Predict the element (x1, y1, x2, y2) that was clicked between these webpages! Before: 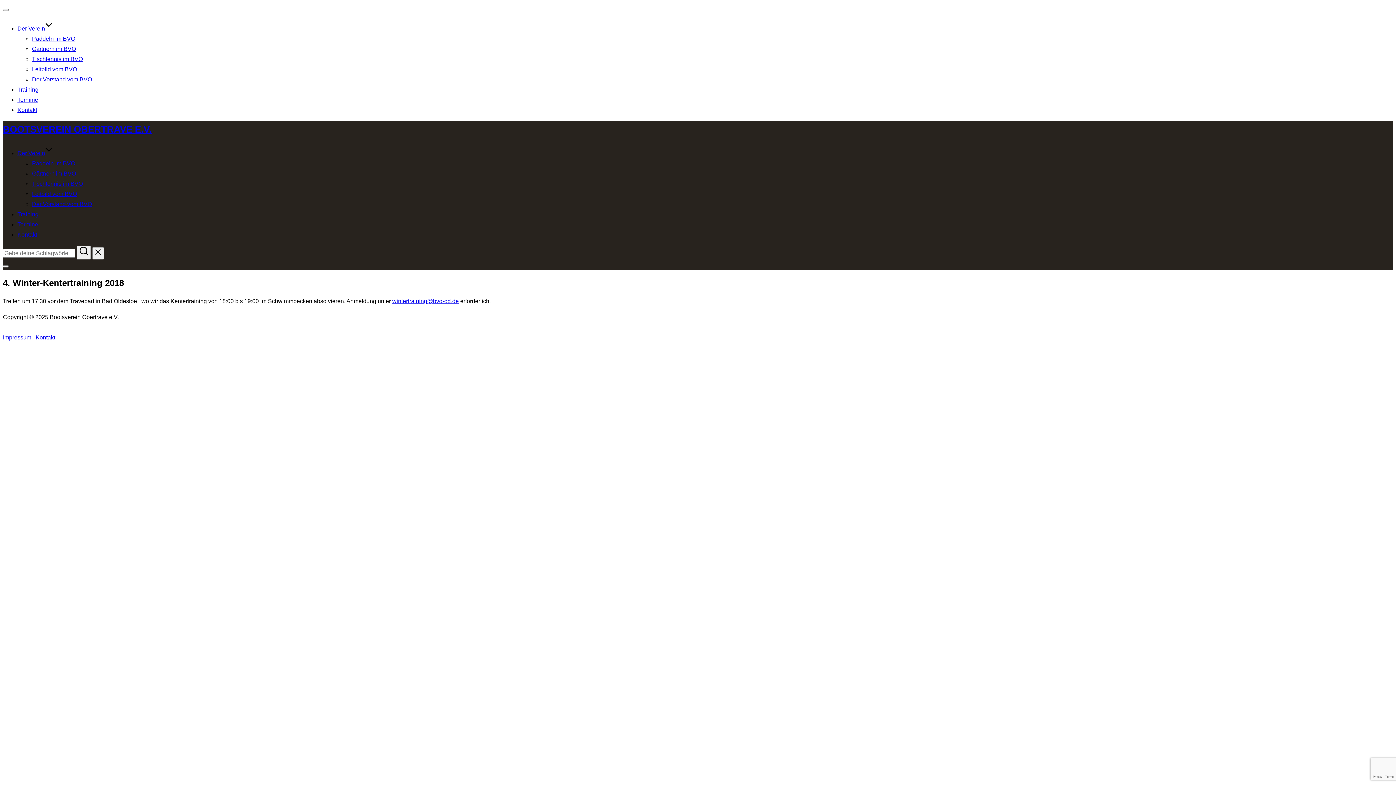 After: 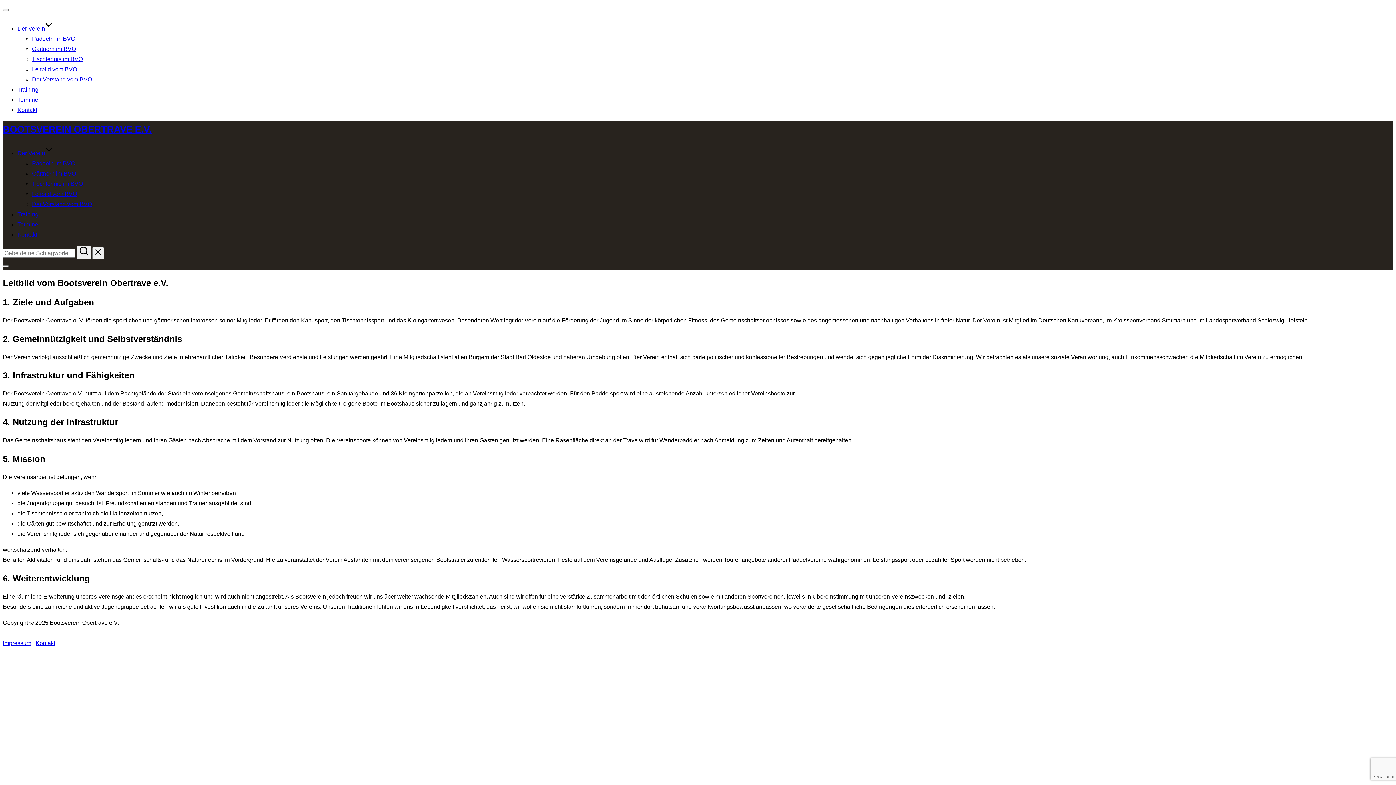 Action: bbox: (32, 190, 77, 197) label: Leitbild vom BVO